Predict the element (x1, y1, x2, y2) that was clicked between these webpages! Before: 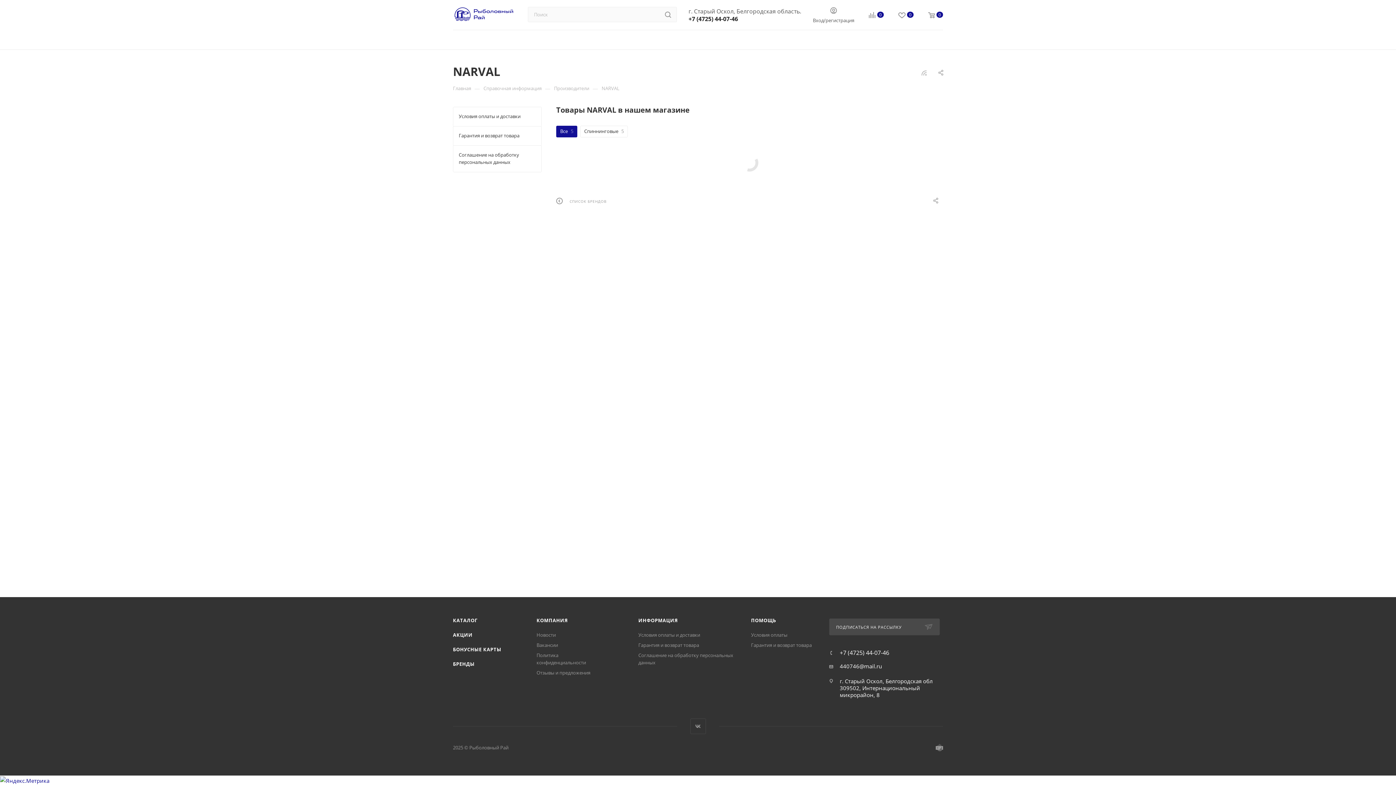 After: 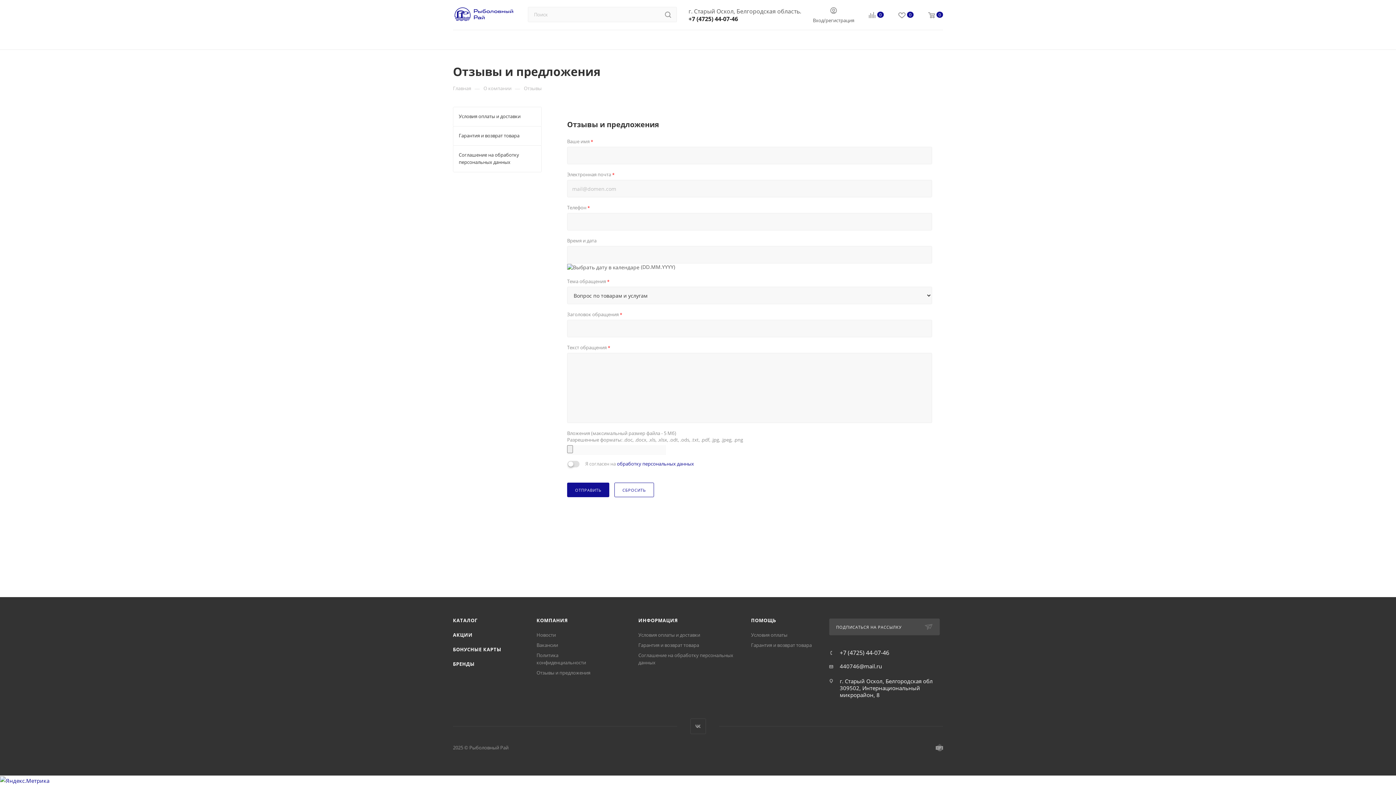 Action: bbox: (536, 669, 590, 676) label: Отзывы и предложения